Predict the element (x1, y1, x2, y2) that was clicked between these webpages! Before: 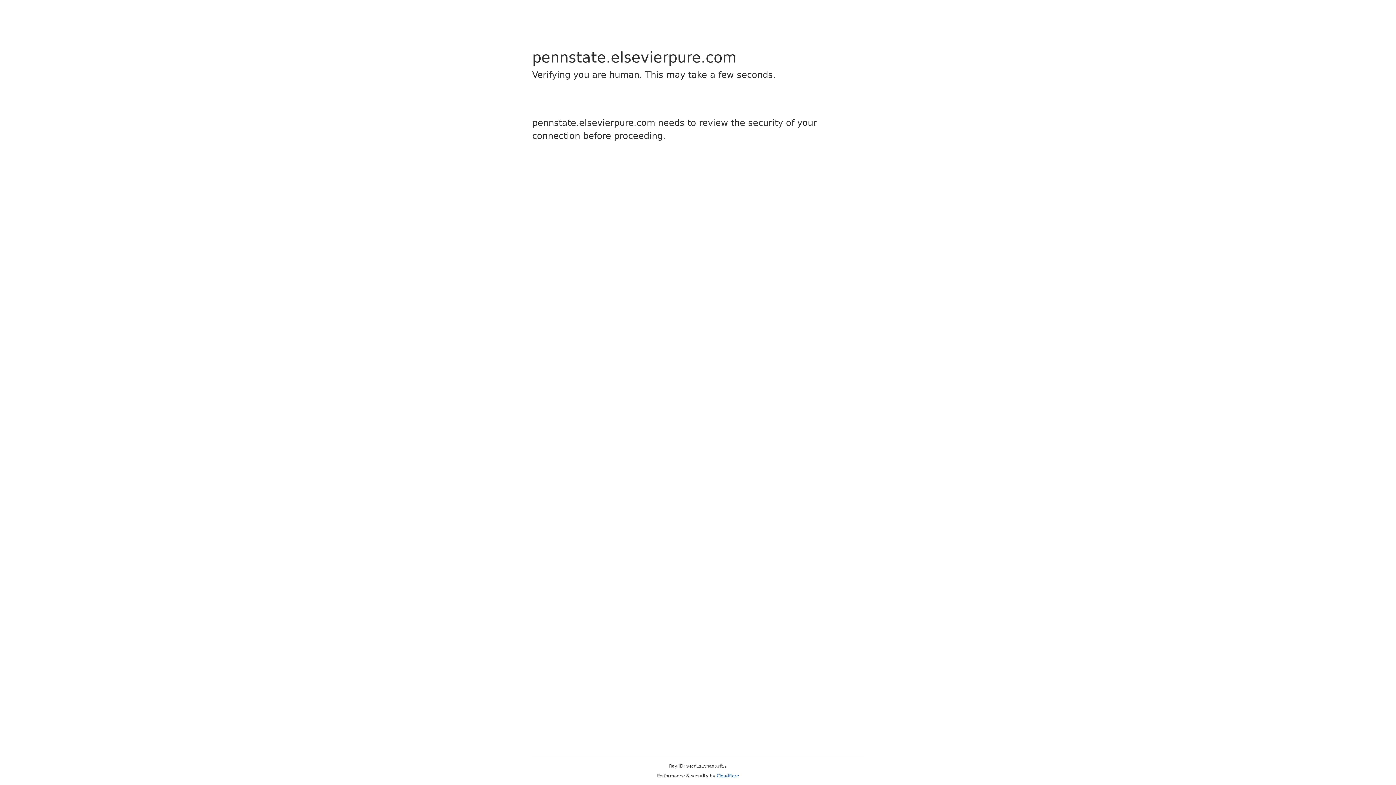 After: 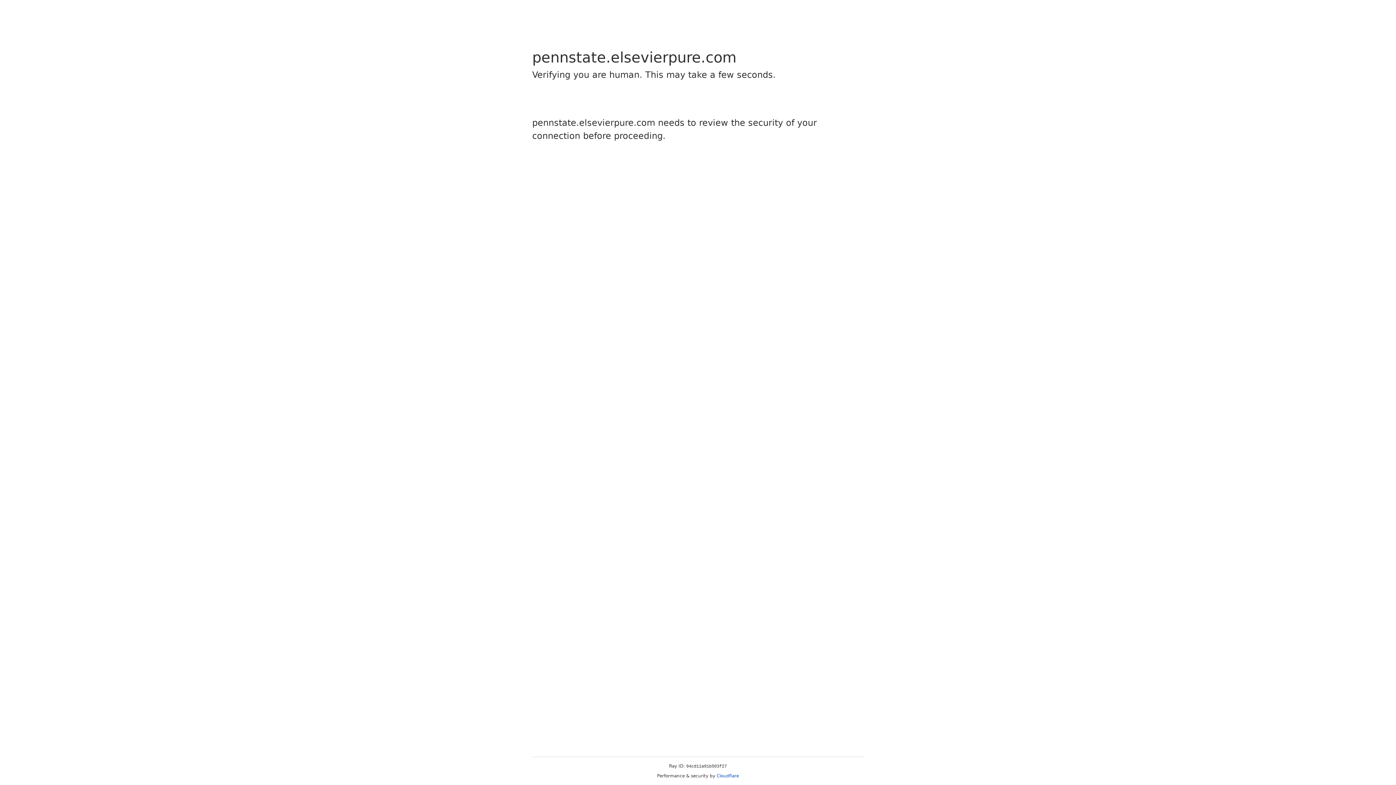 Action: label: Cloudflare bbox: (716, 773, 739, 778)